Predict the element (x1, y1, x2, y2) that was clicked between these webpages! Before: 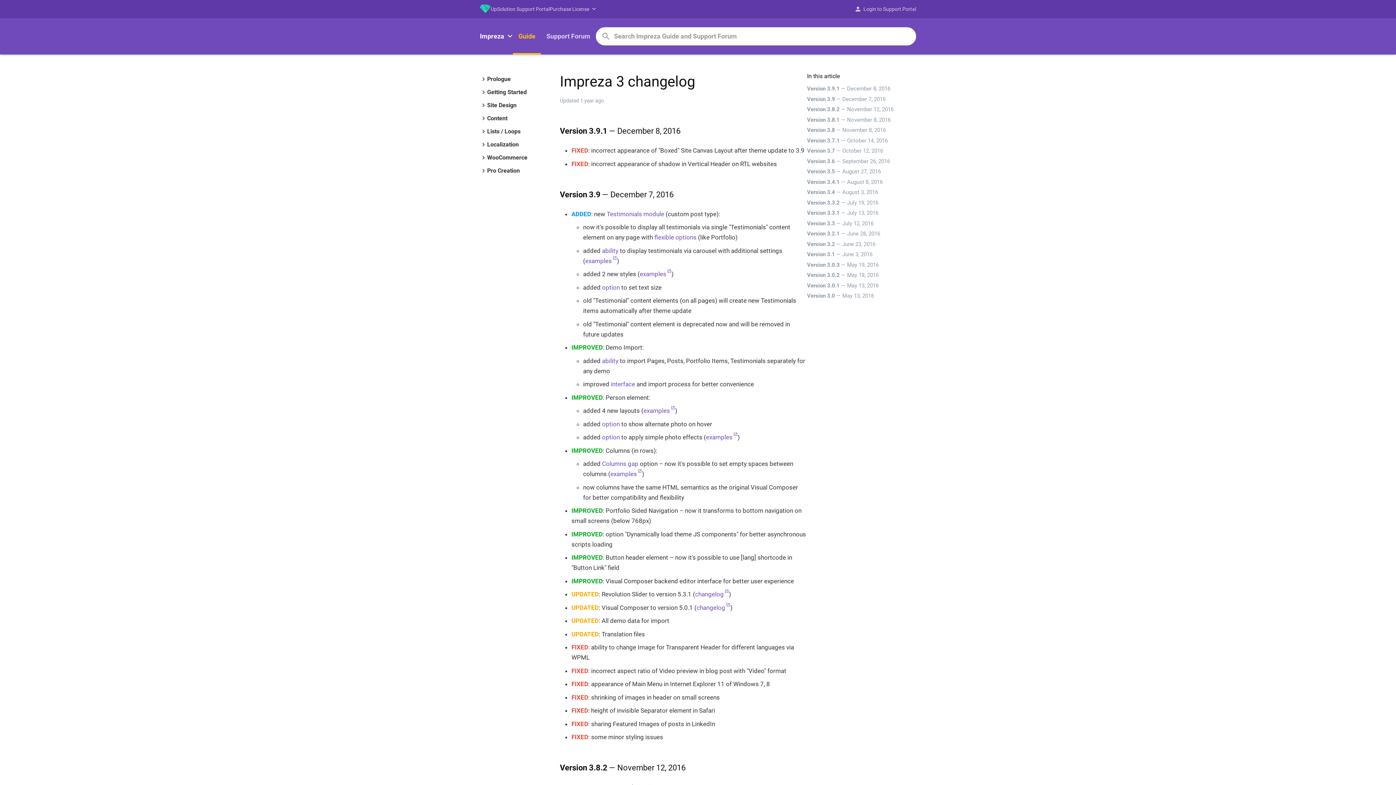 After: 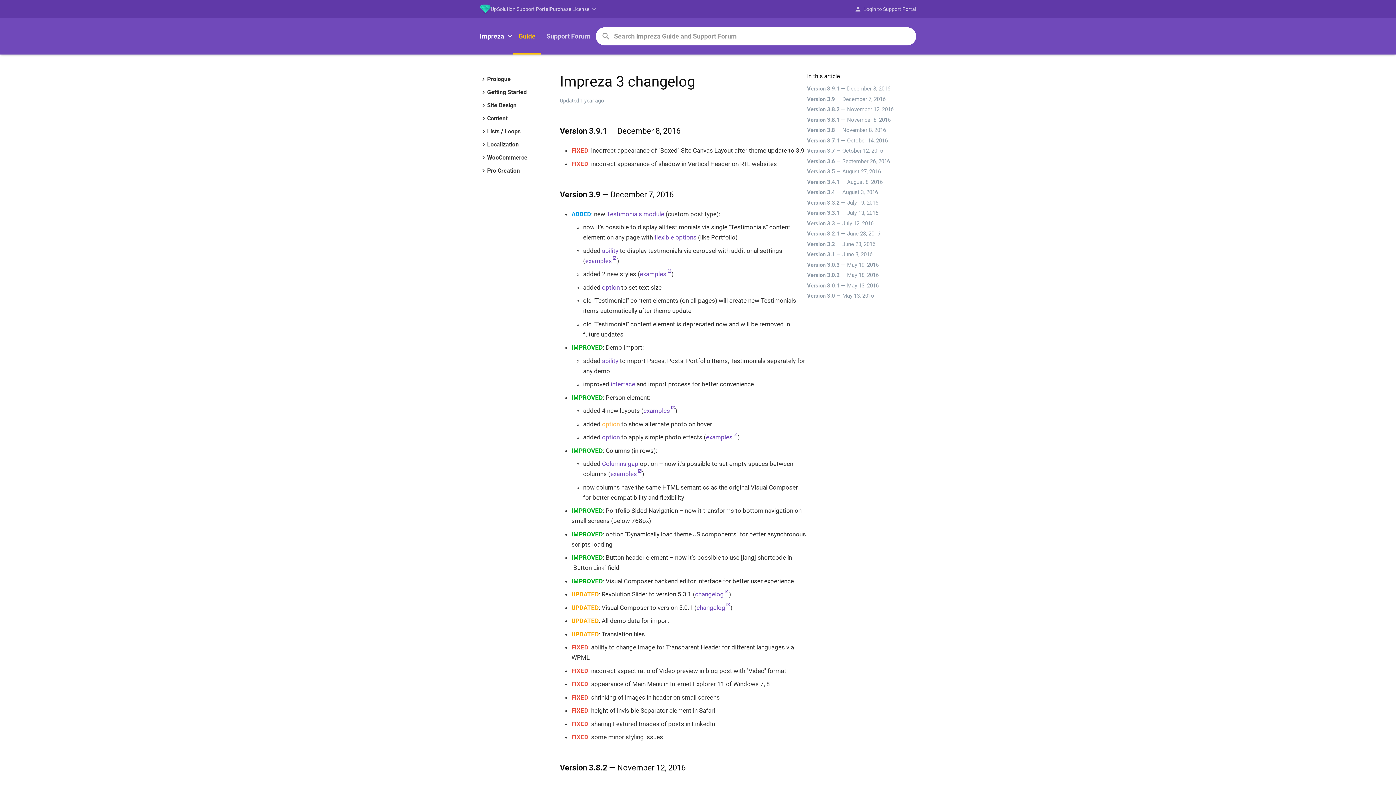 Action: label: option bbox: (602, 420, 620, 427)